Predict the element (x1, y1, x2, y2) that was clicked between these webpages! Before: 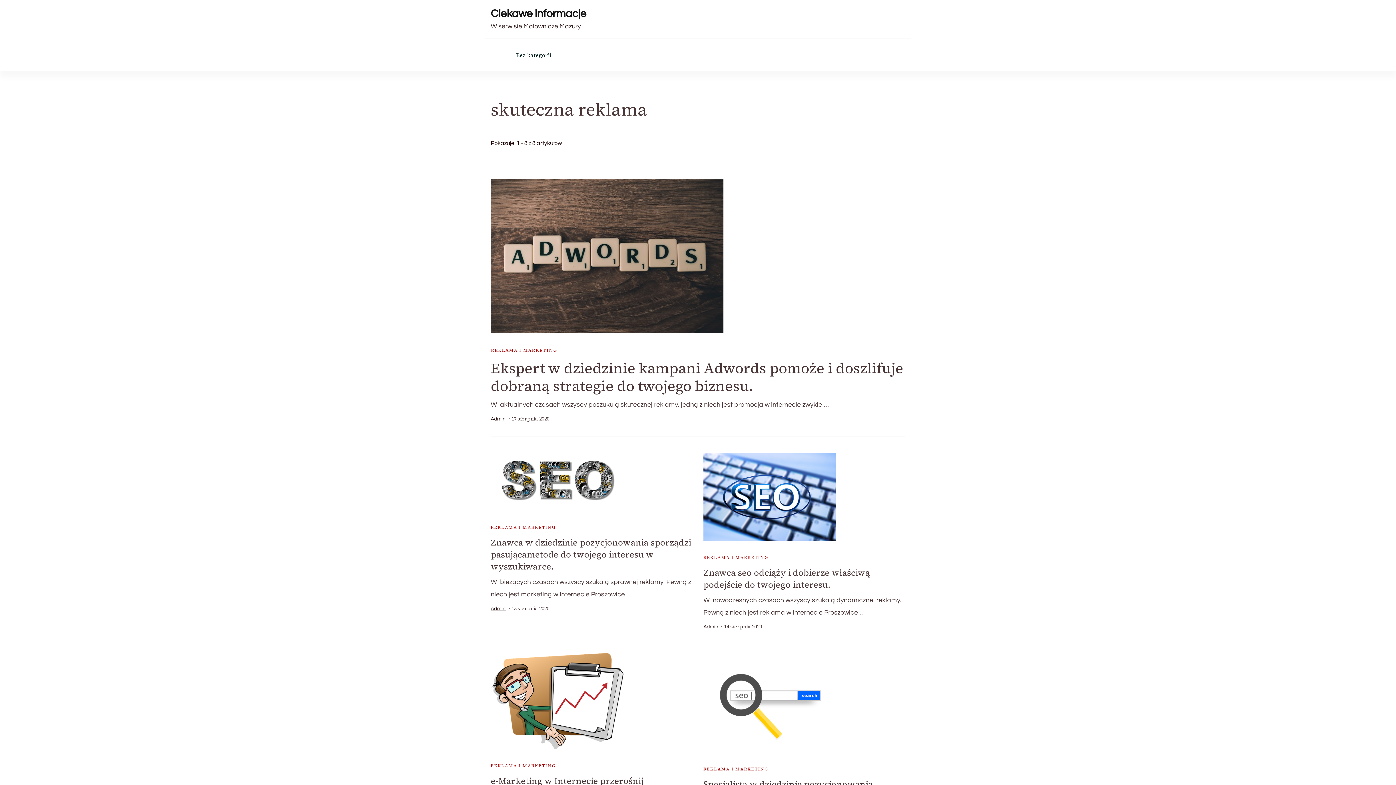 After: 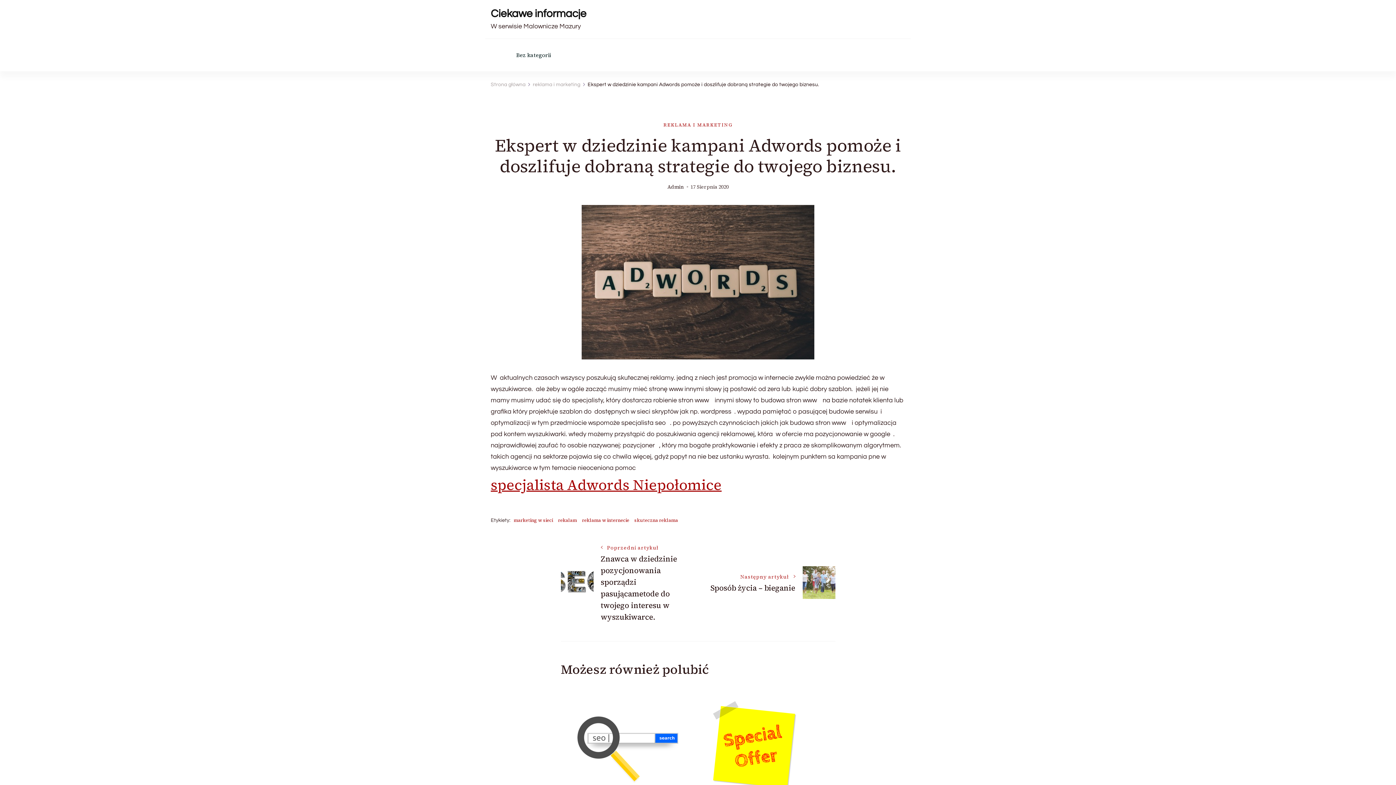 Action: bbox: (490, 178, 905, 333)